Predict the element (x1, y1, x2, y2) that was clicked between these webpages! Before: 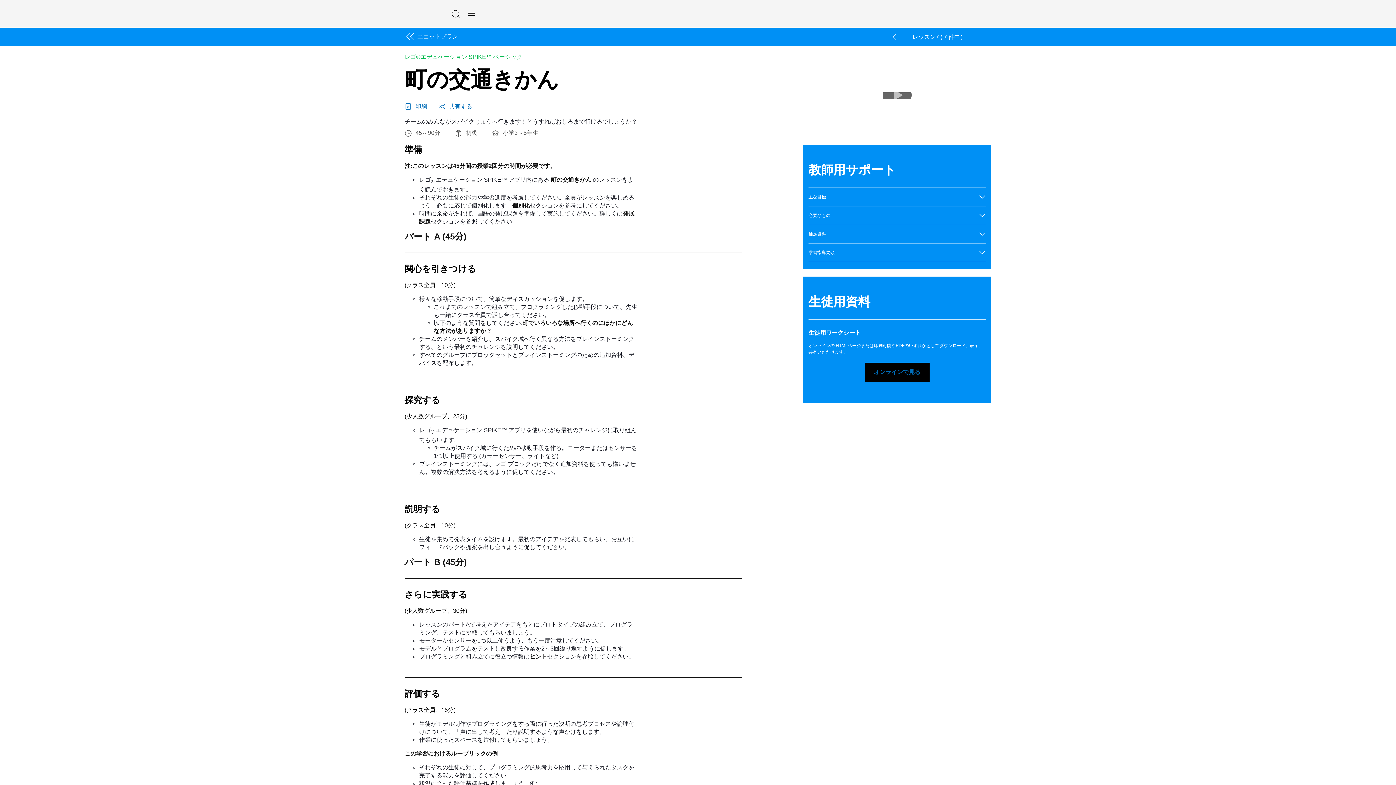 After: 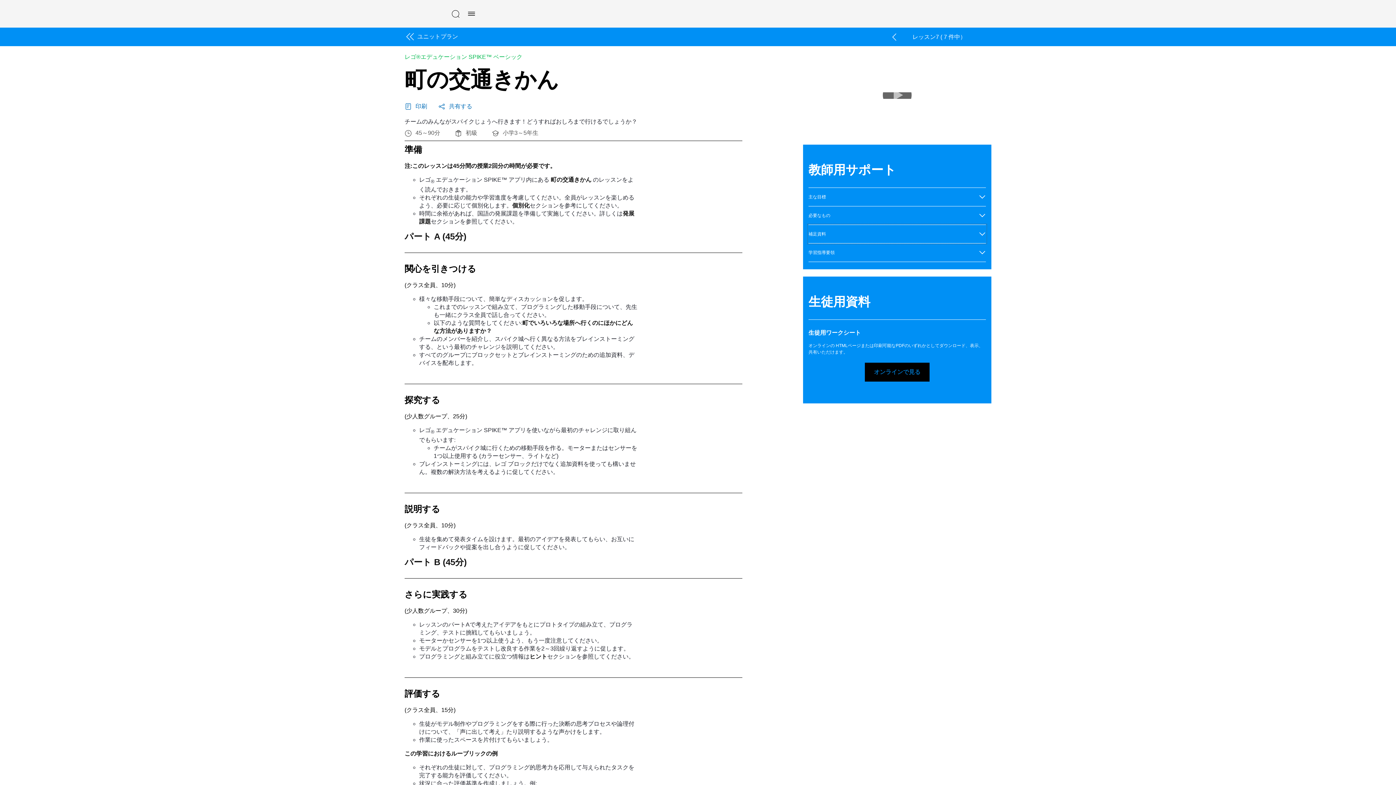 Action: bbox: (808, 225, 986, 243) label: 補足資料